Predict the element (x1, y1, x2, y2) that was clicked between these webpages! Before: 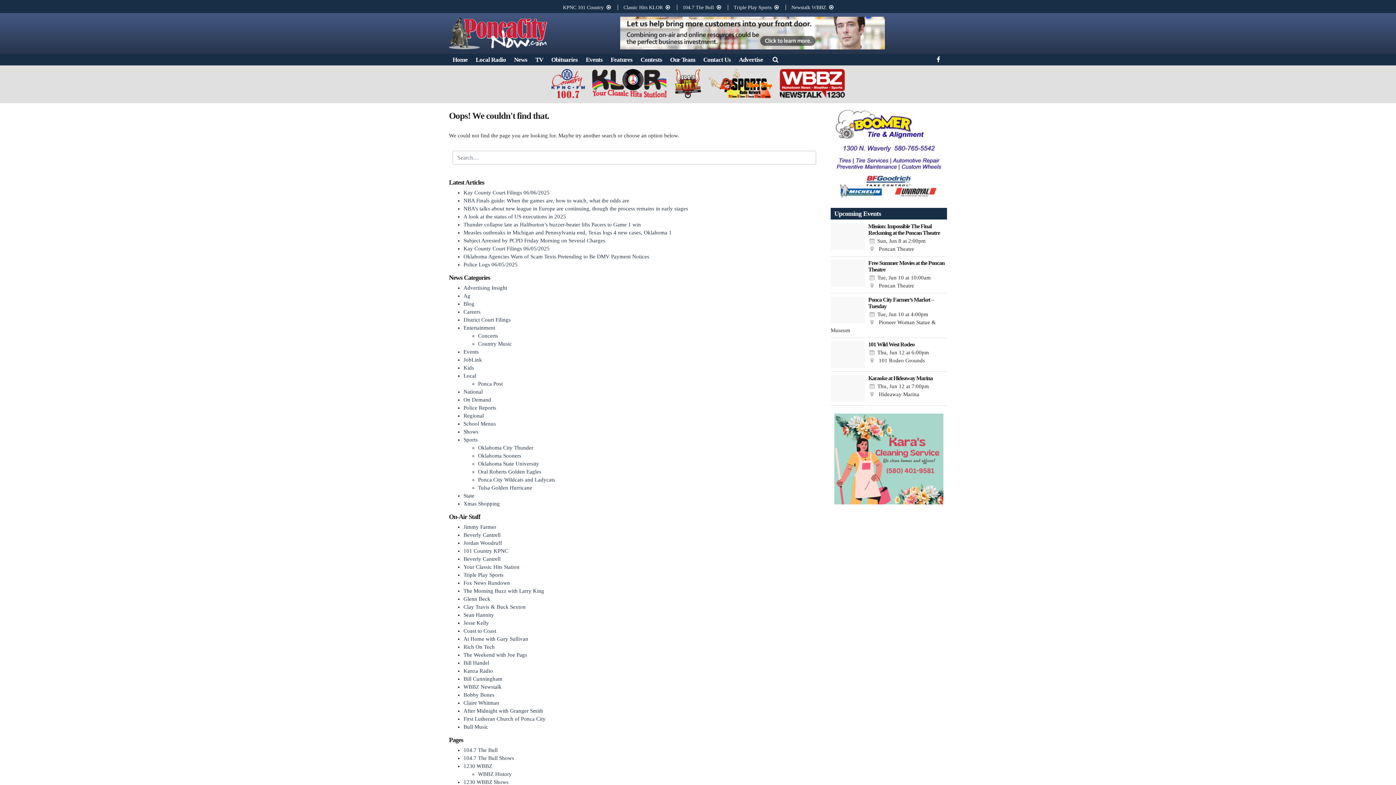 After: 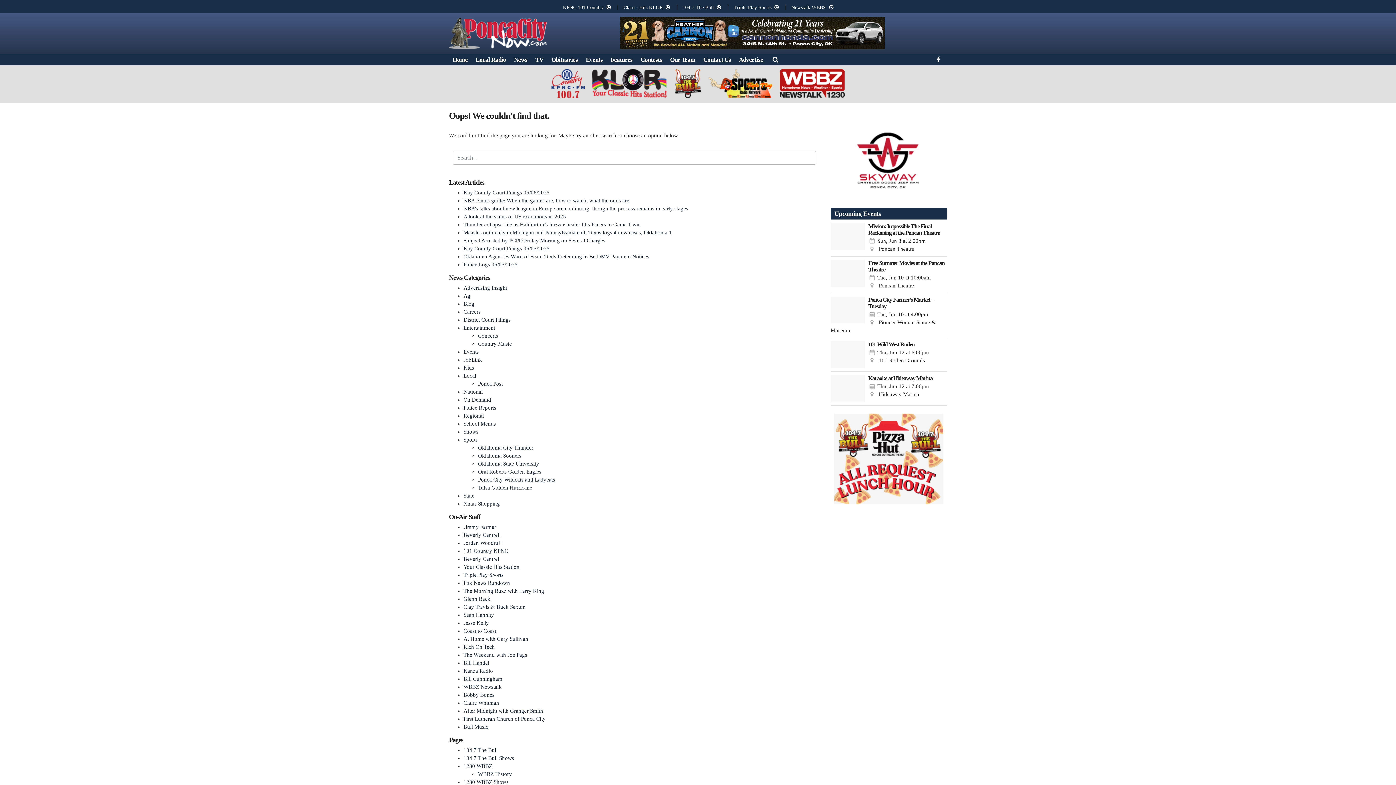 Action: label: Classic Hits KLOR  bbox: (618, 4, 677, 10)